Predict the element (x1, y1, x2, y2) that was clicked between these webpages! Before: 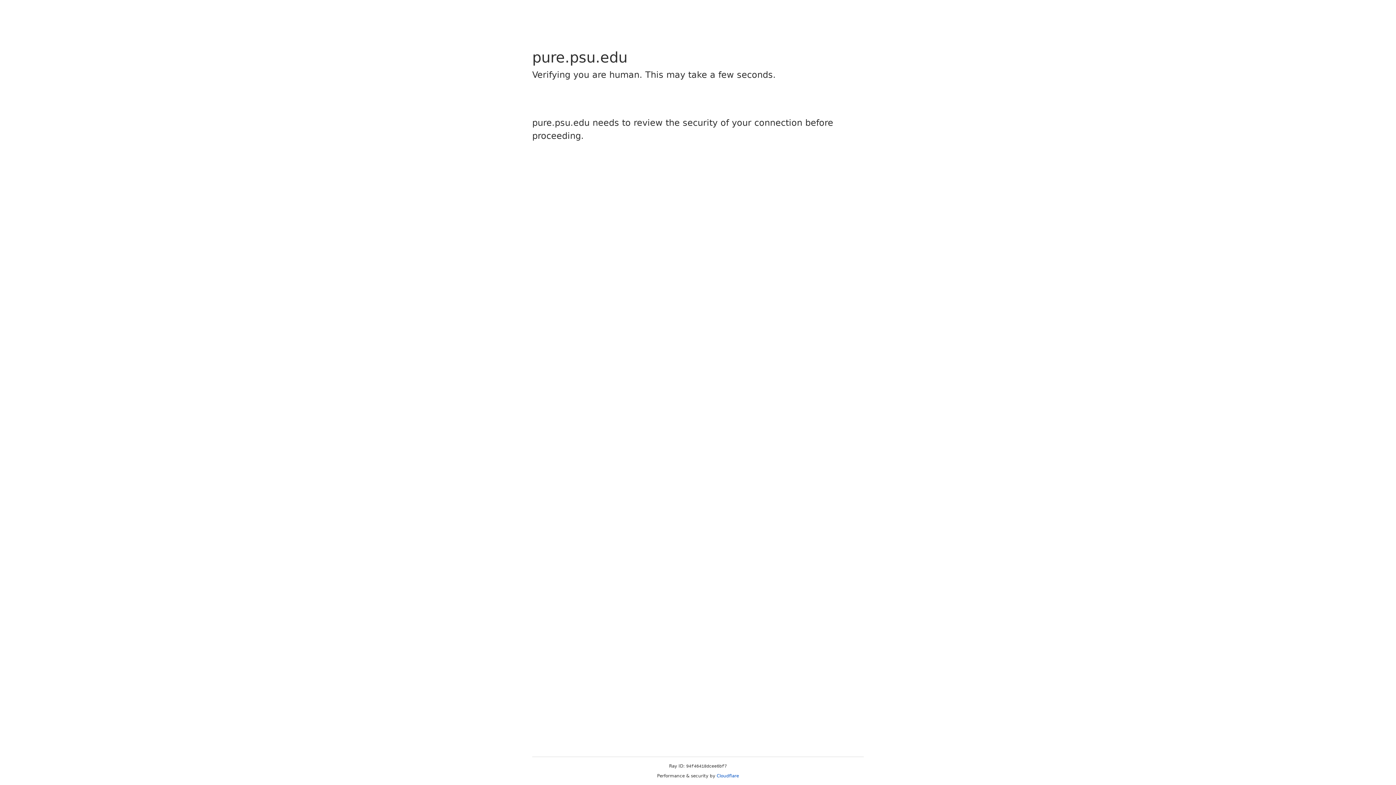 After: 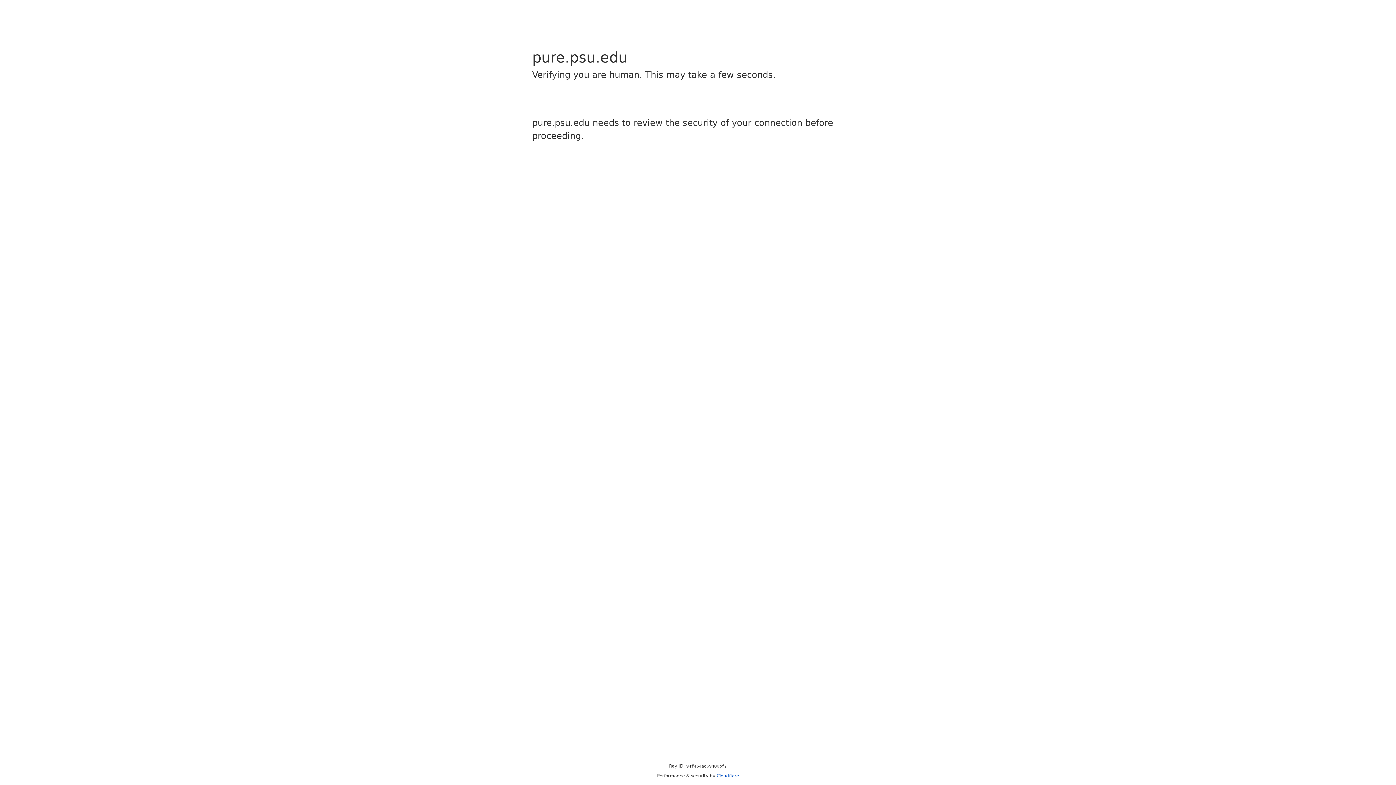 Action: bbox: (716, 773, 739, 778) label: Cloudflare